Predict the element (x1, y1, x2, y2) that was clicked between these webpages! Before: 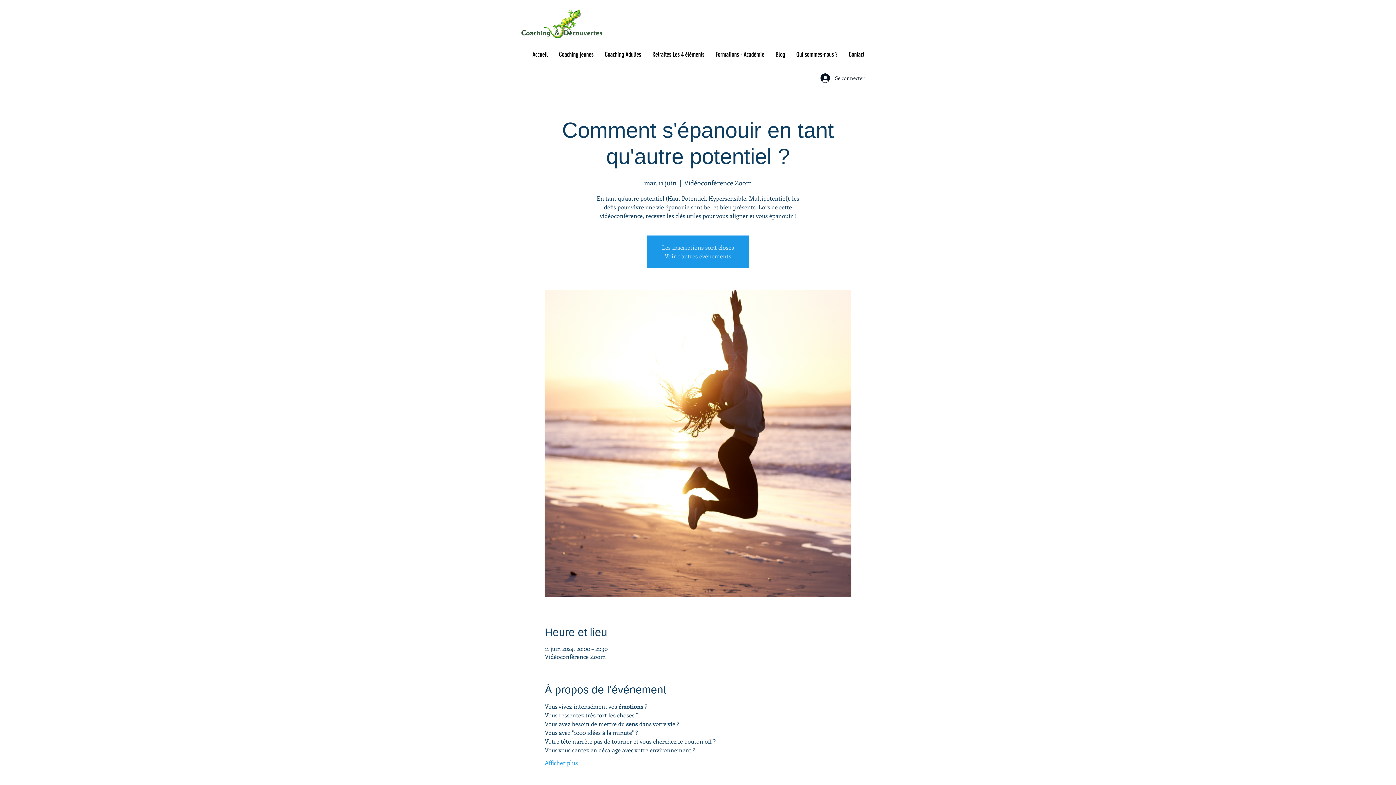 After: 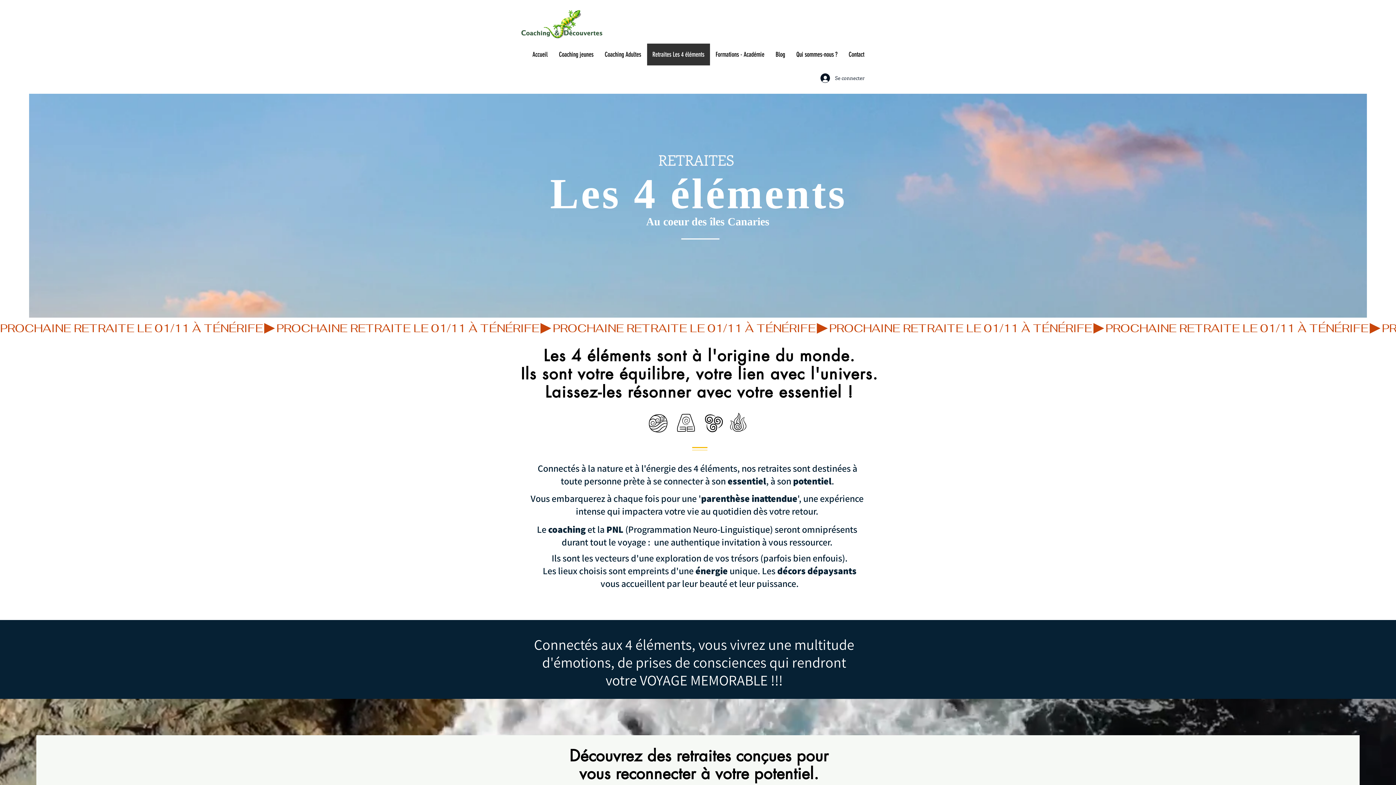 Action: label: Retraites Les 4 éléments bbox: (646, 43, 710, 65)